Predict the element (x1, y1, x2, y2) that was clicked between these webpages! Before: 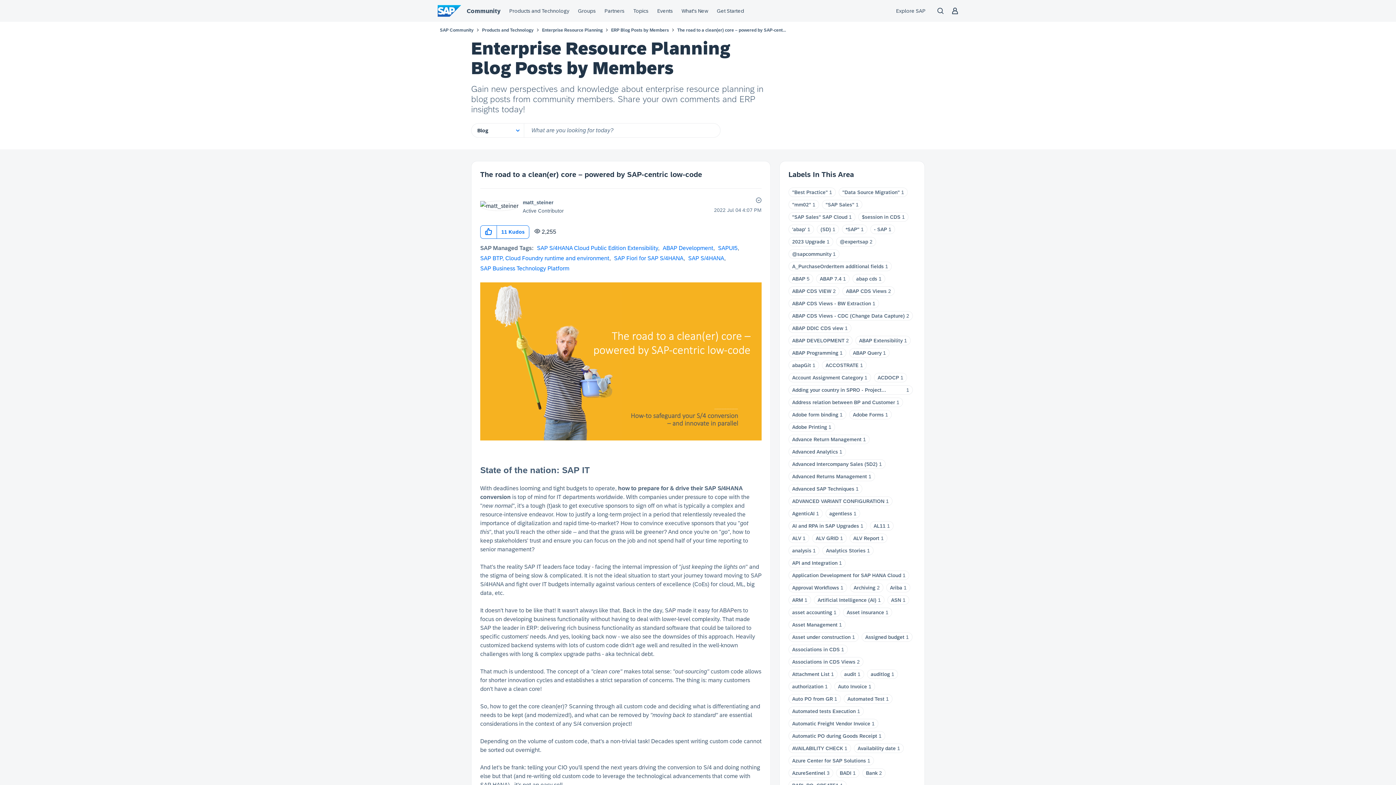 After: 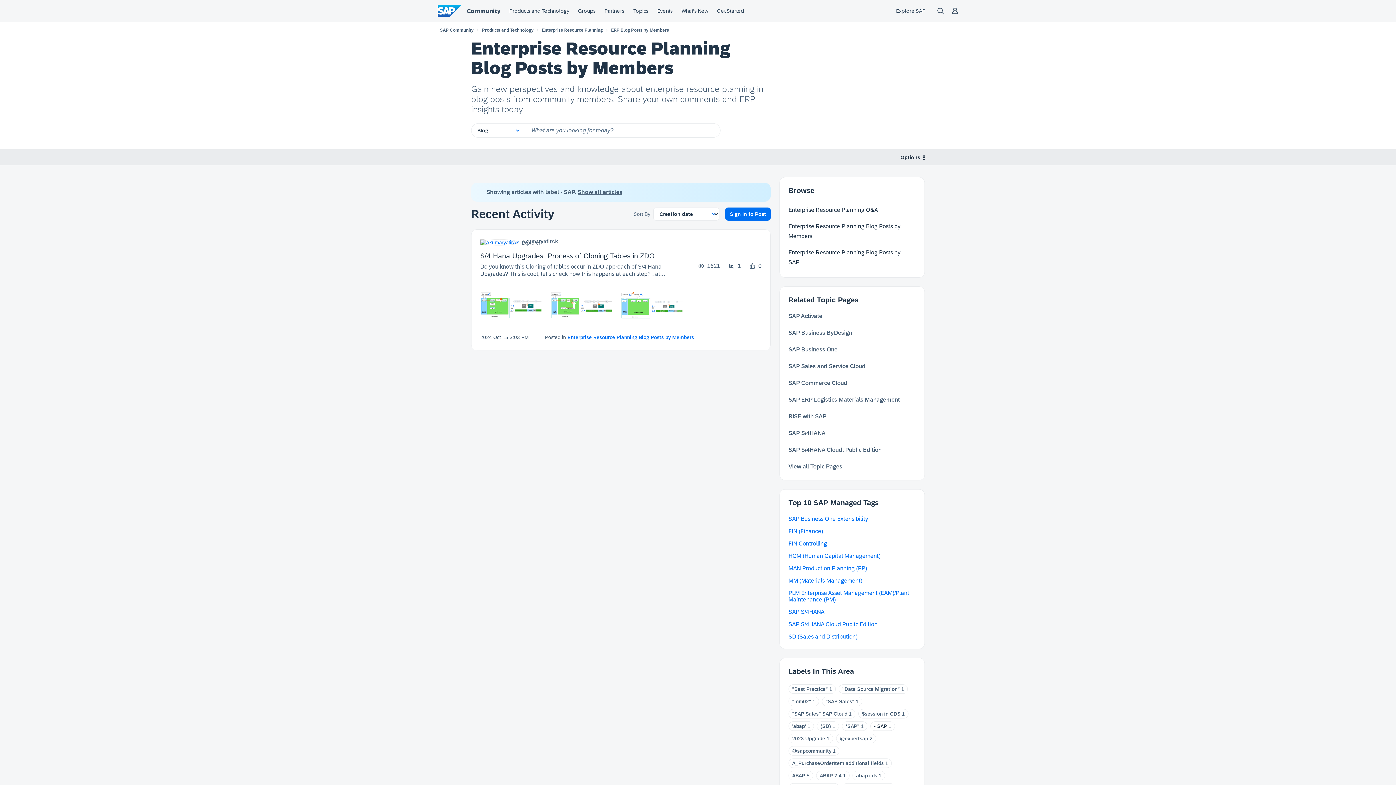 Action: bbox: (874, 226, 887, 232) label: - SAP